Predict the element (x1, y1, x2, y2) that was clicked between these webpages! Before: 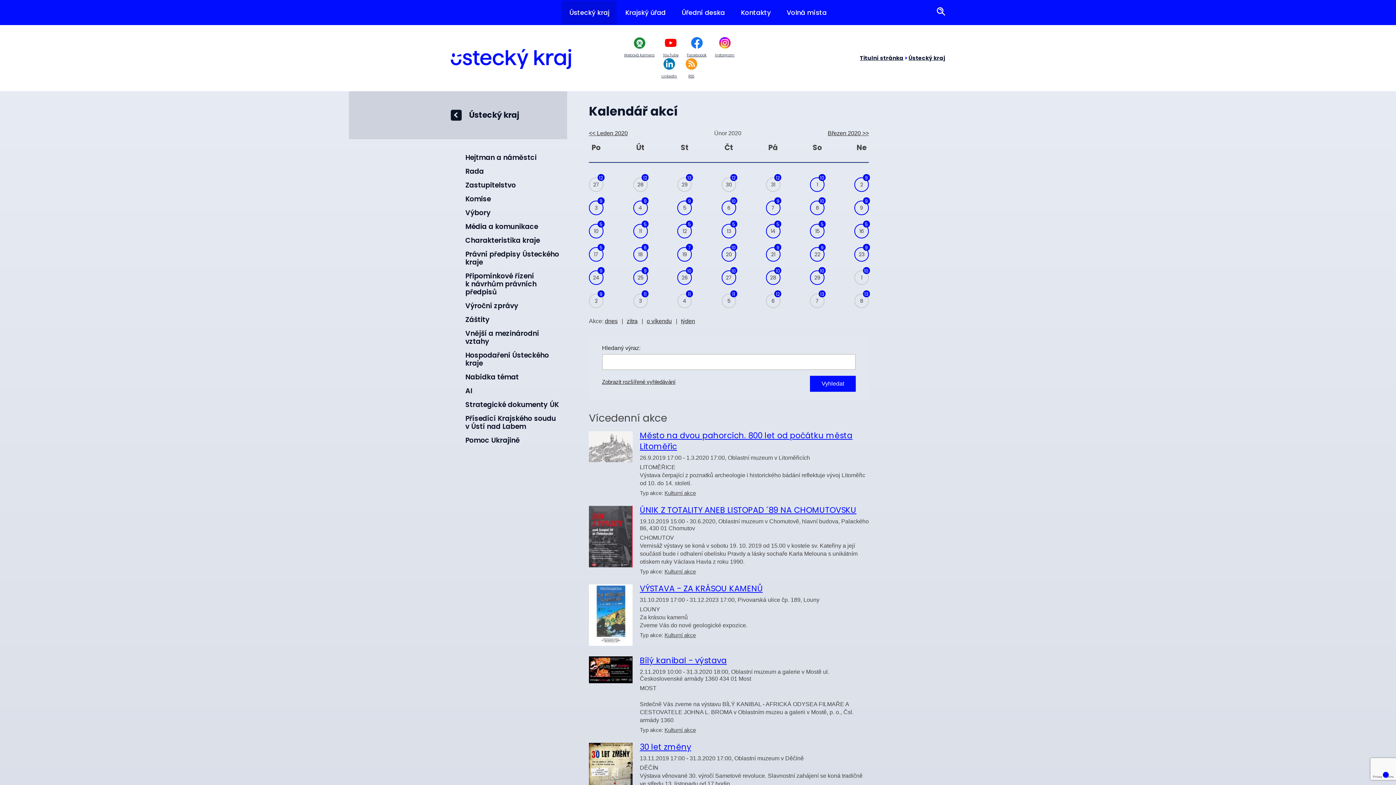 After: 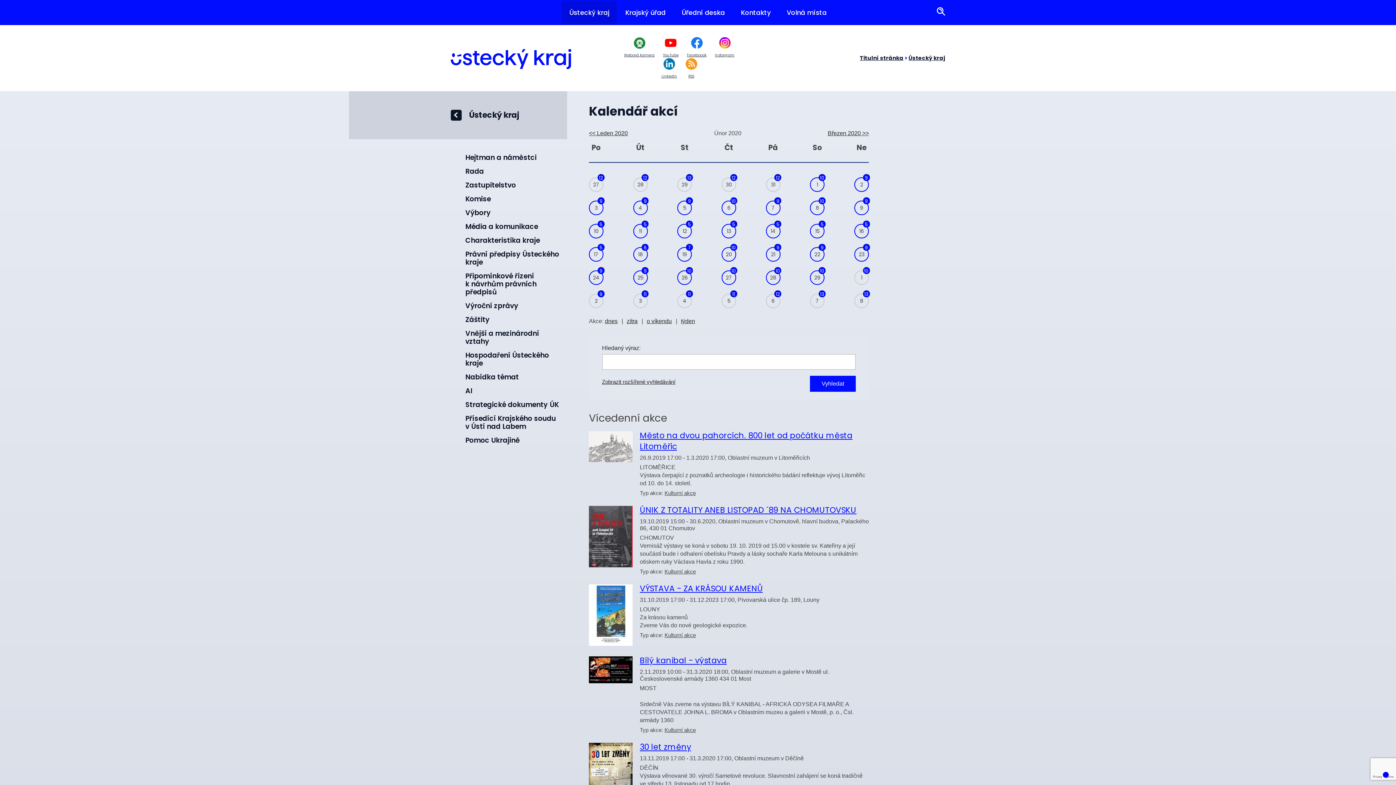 Action: bbox: (811, 248, 824, 261) label: 22
počet akcí
9